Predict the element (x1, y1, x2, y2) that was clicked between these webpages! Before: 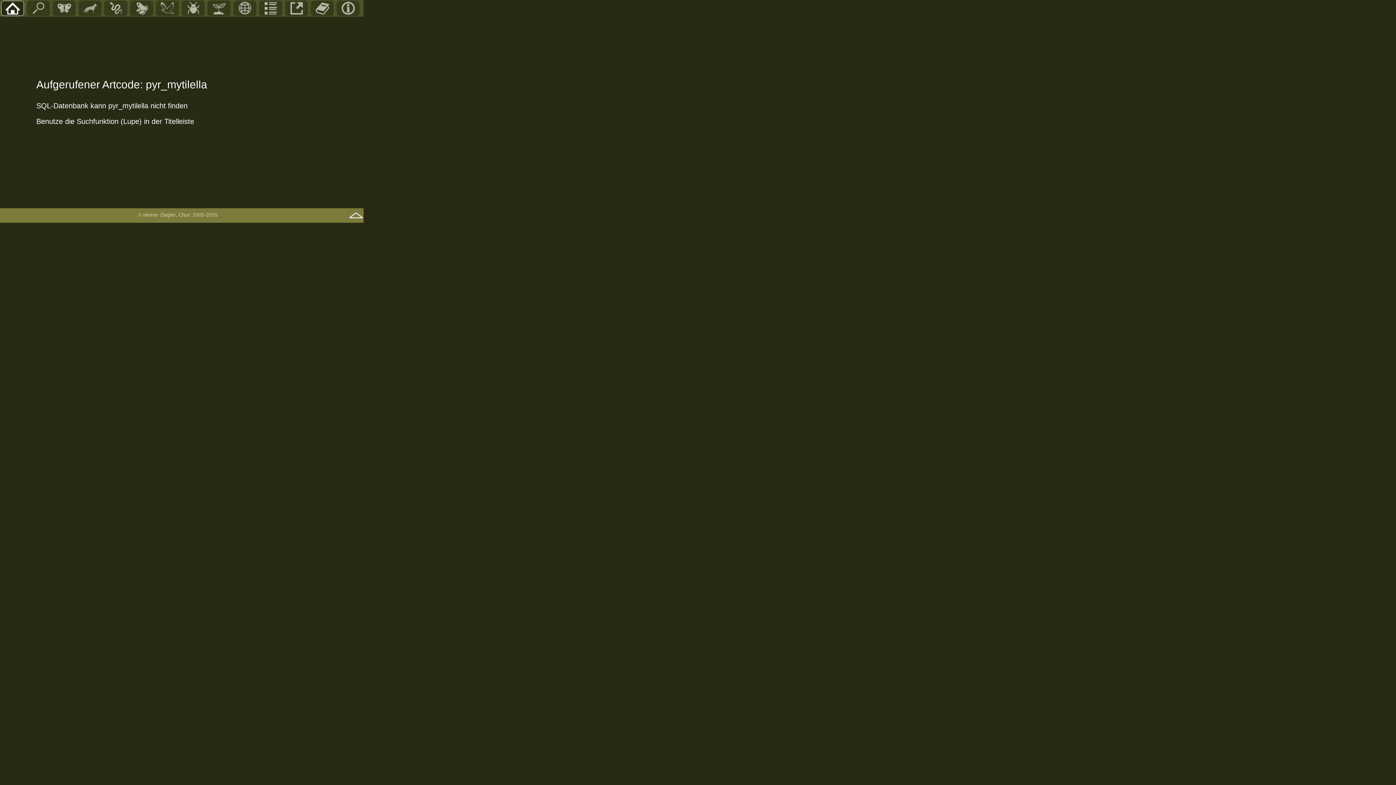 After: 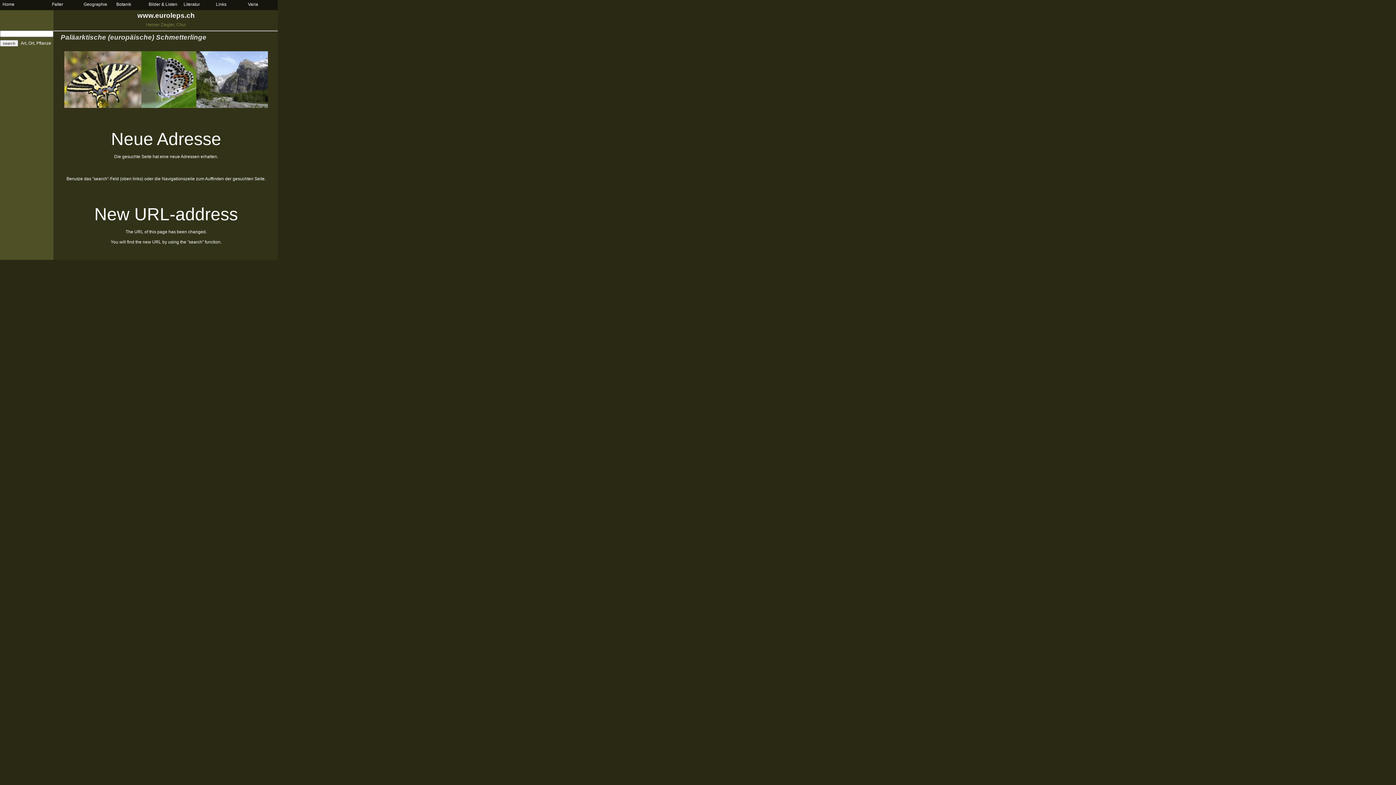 Action: bbox: (263, 11, 278, 16)